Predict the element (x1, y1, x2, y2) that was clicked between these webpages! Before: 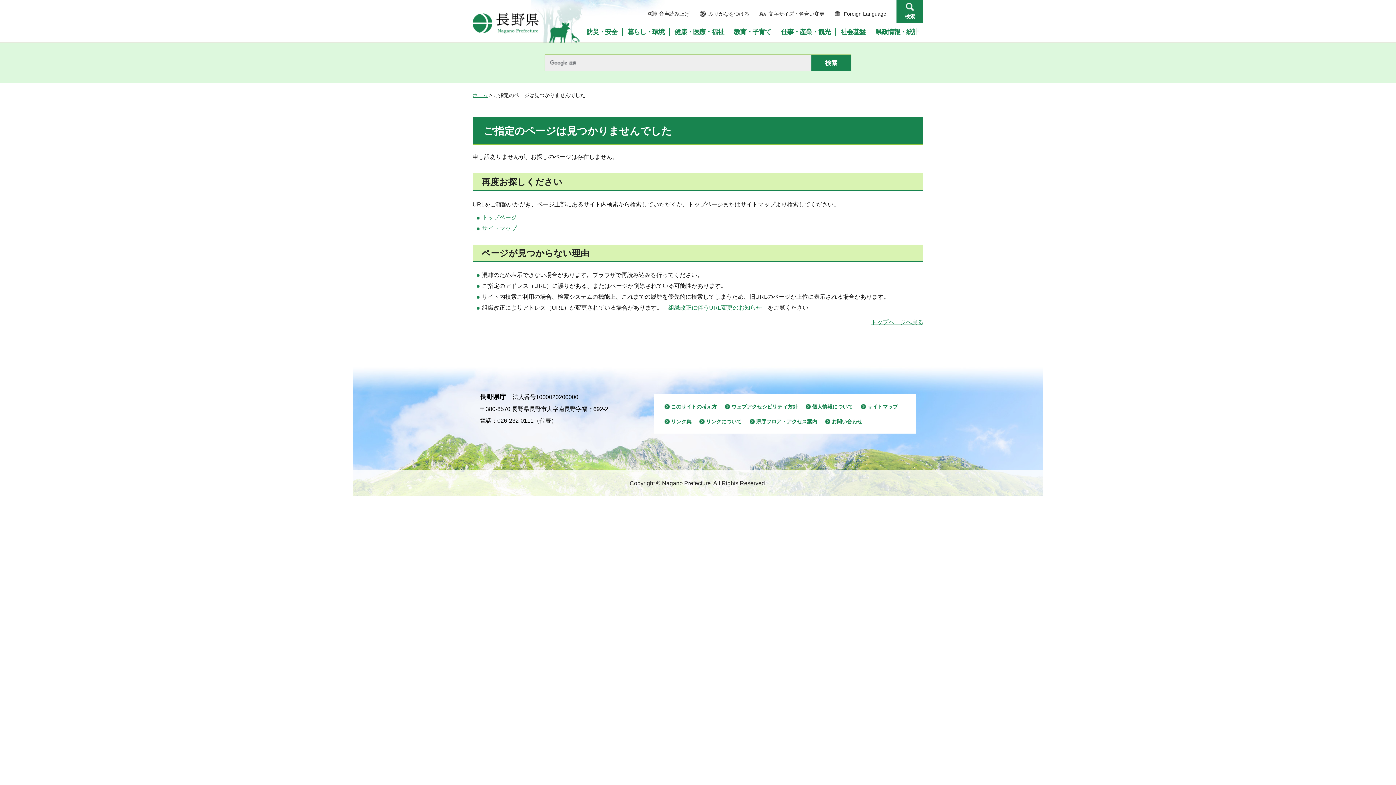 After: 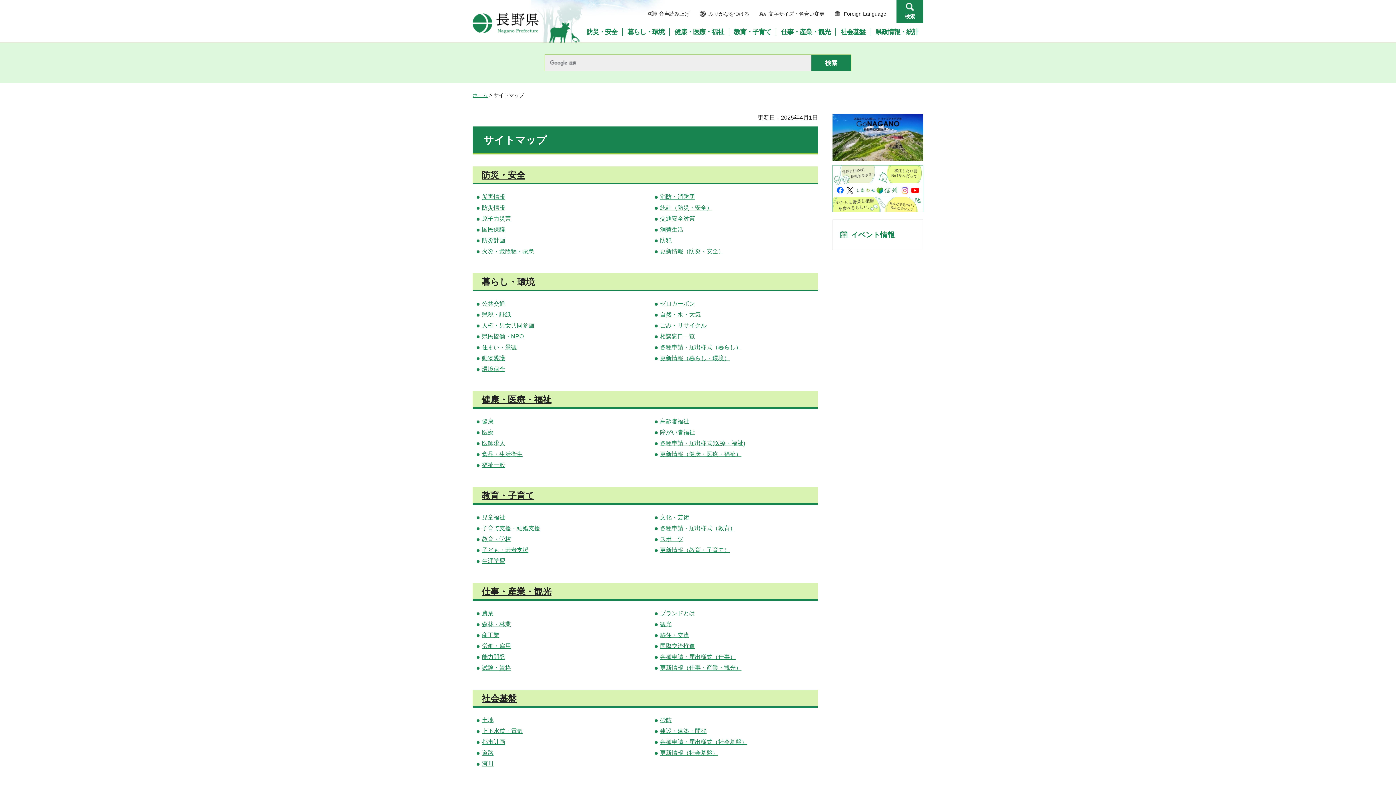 Action: label: サイトマップ bbox: (861, 402, 898, 410)